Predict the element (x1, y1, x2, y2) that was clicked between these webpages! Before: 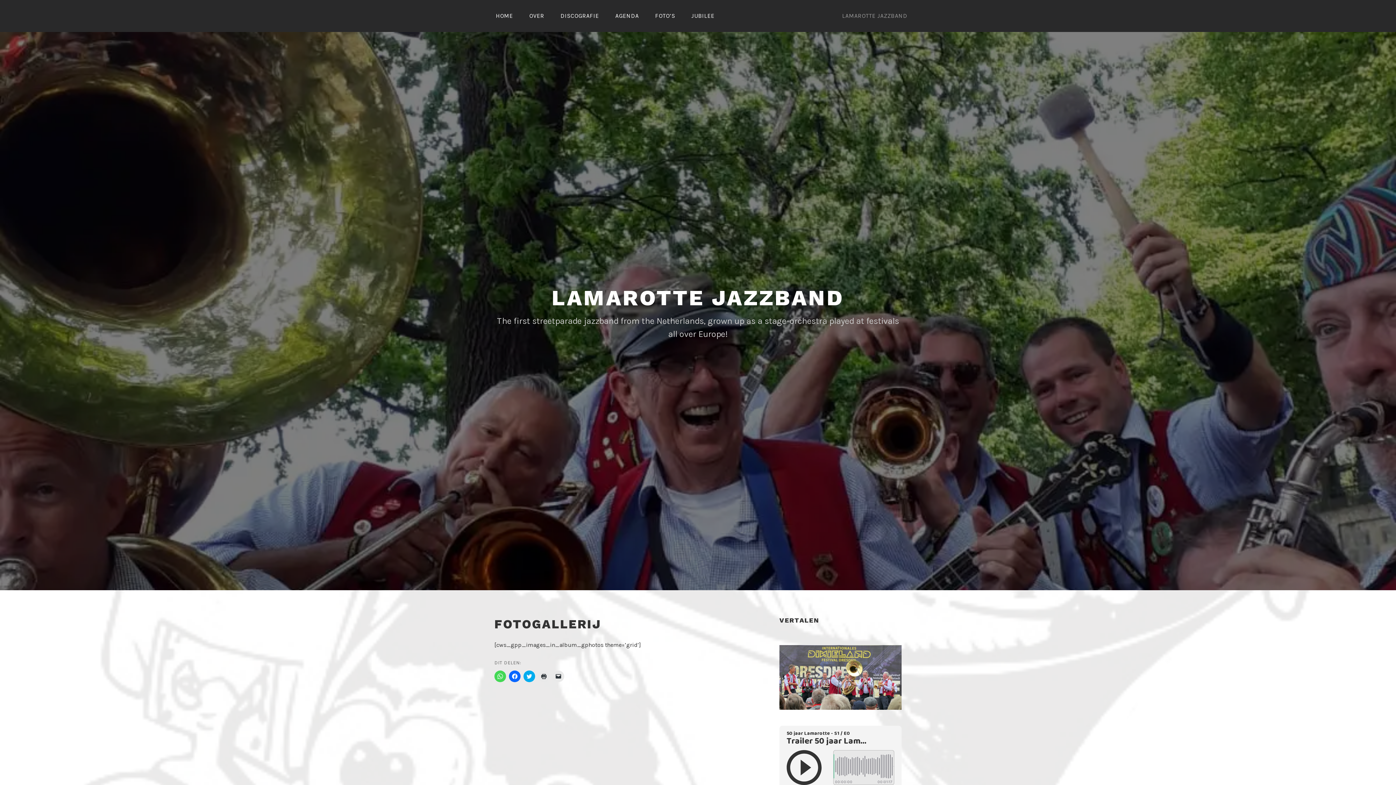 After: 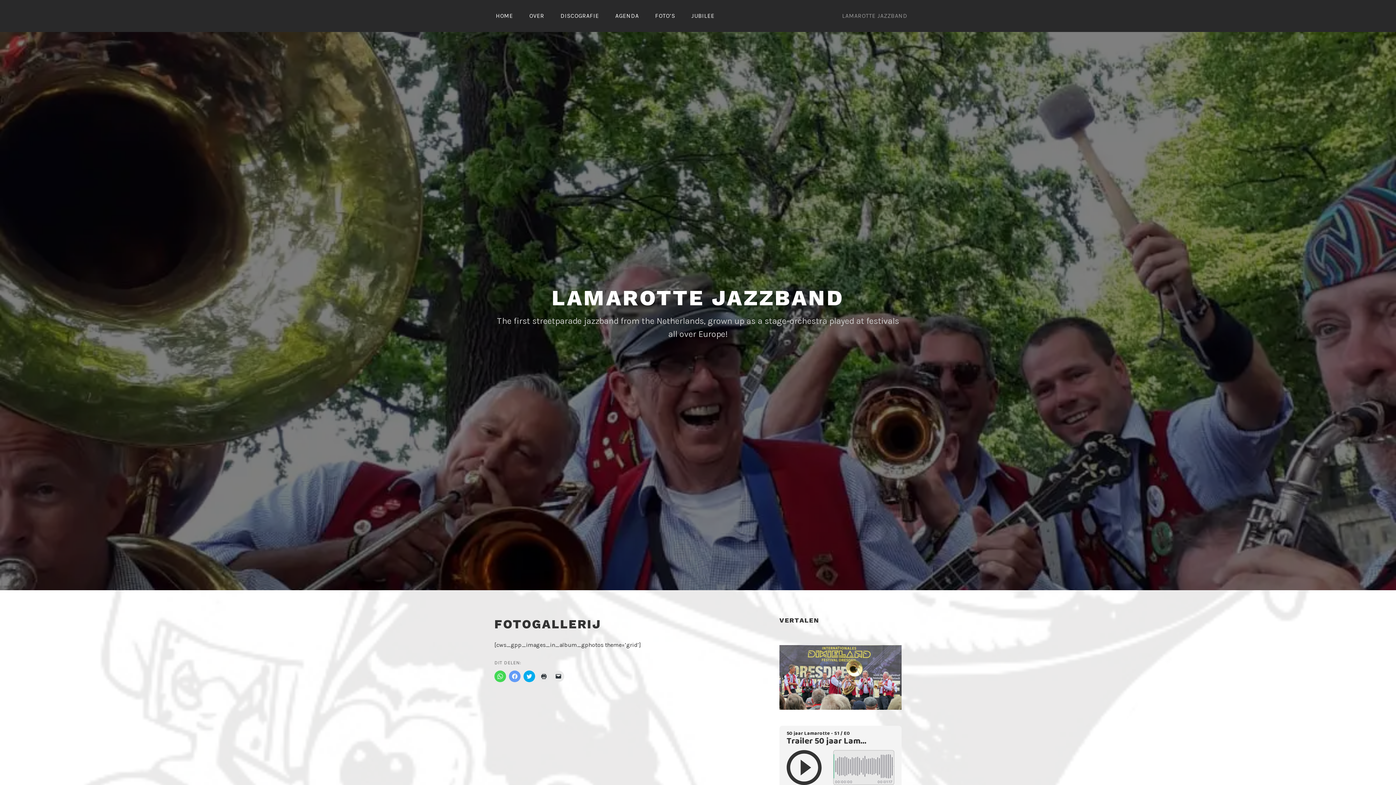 Action: bbox: (509, 670, 520, 682) label: Klik om te delen op Facebook (Wordt in een nieuw venster geopend)